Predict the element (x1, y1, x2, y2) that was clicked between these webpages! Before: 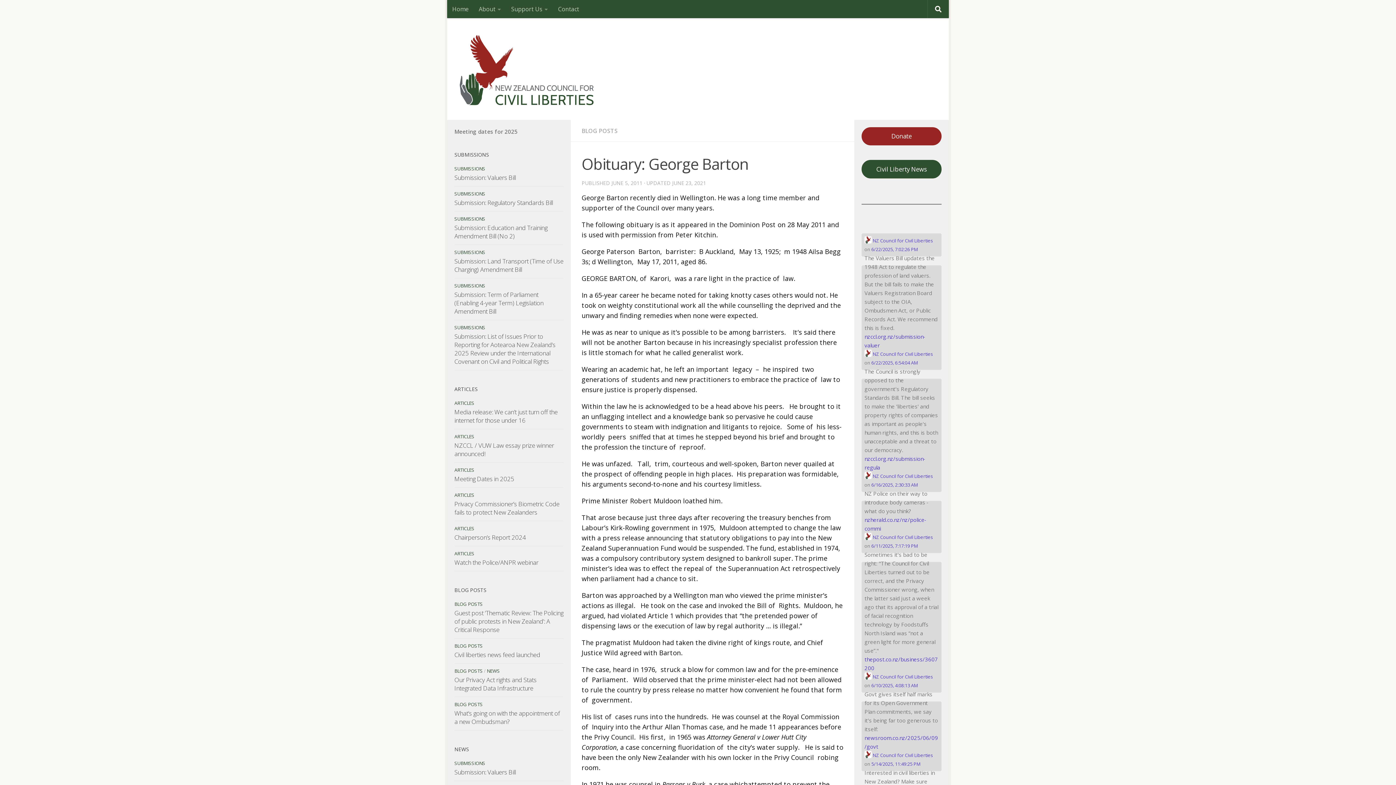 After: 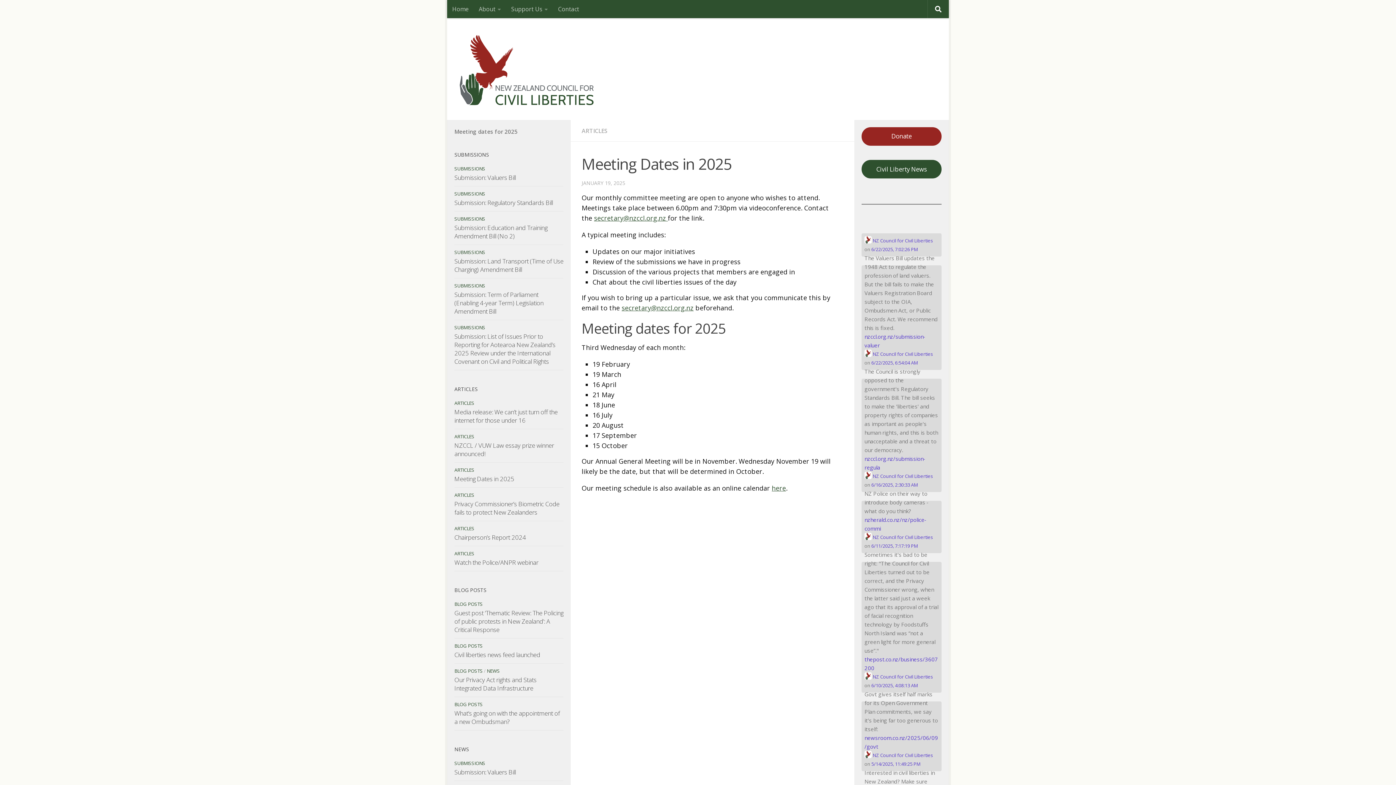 Action: bbox: (454, 127, 517, 135) label: Meeting dates for 2025